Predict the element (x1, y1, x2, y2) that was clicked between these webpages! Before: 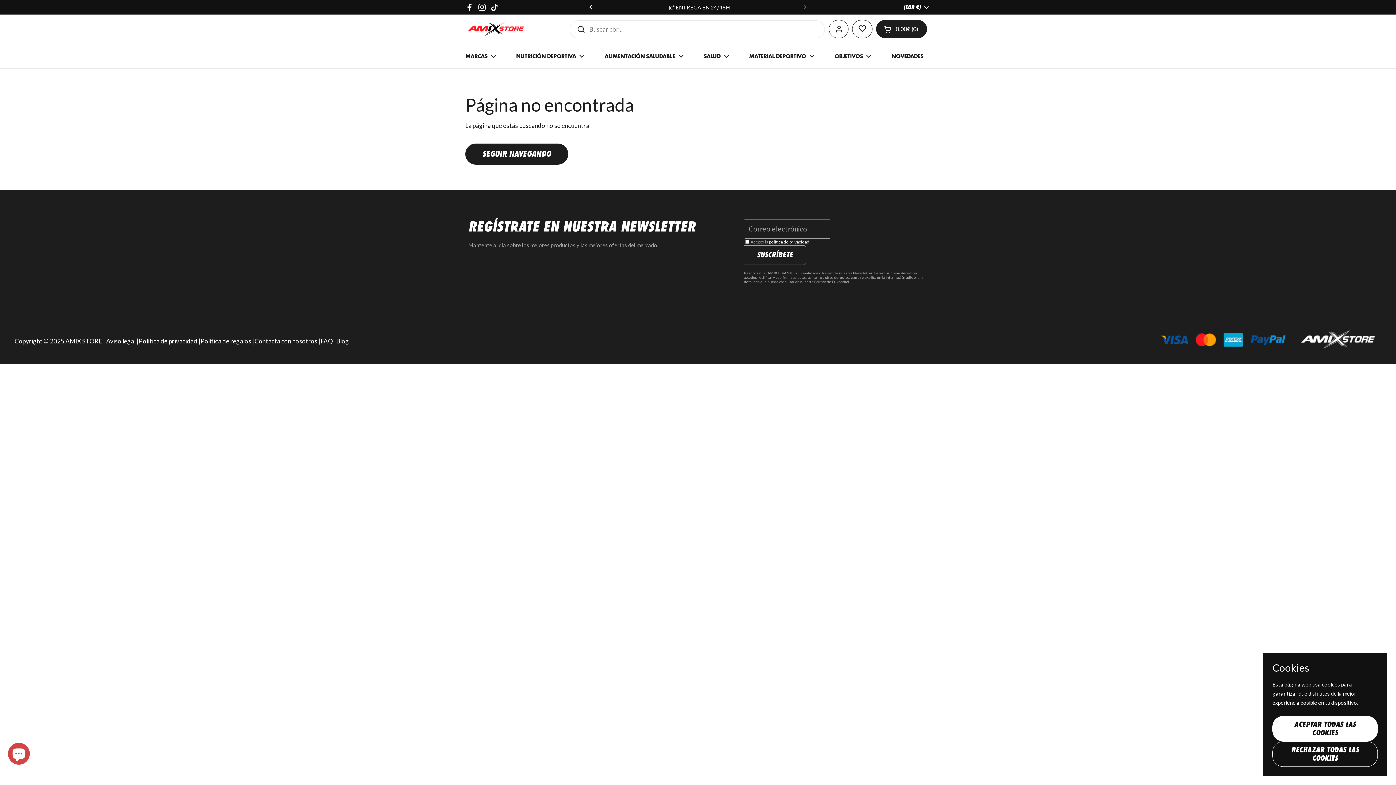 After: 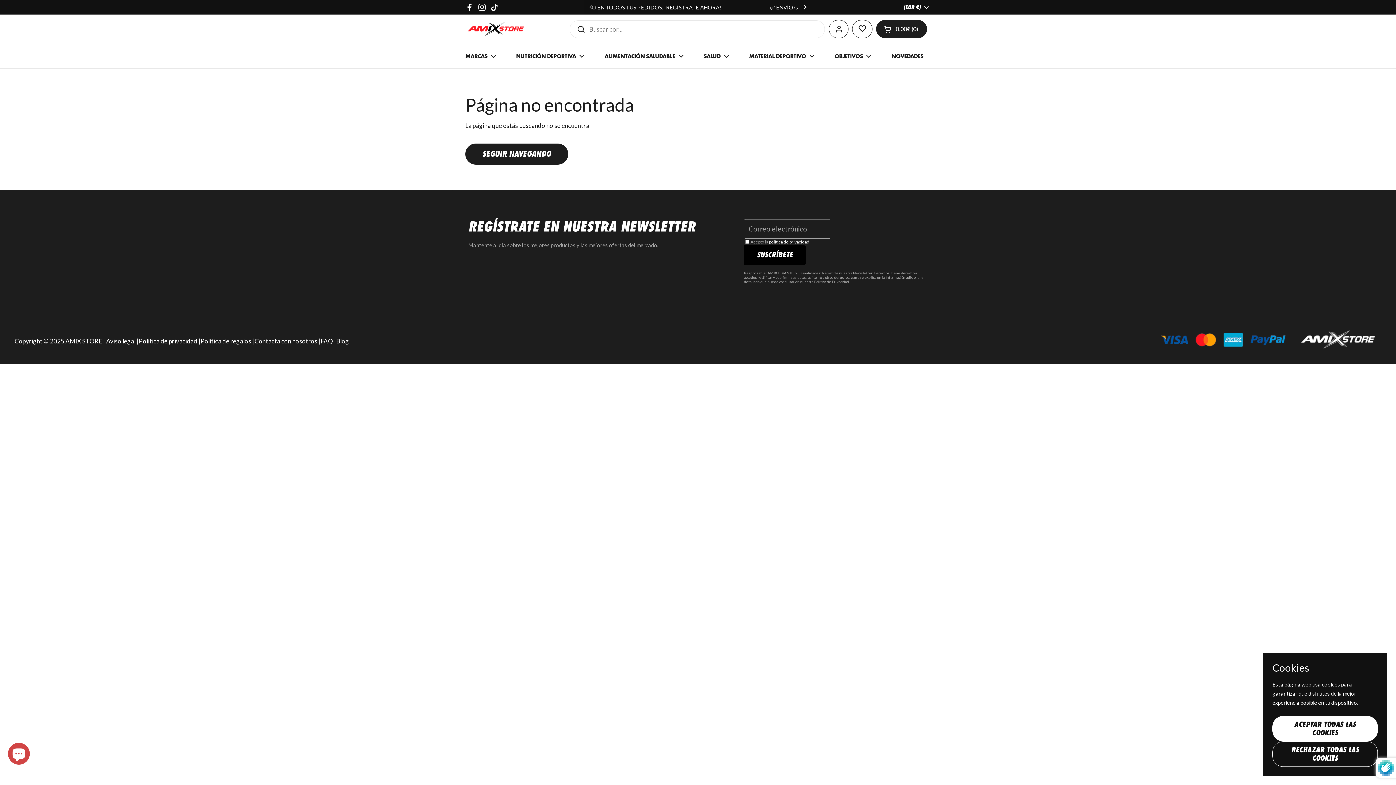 Action: bbox: (744, 245, 806, 265) label: Suscríbete